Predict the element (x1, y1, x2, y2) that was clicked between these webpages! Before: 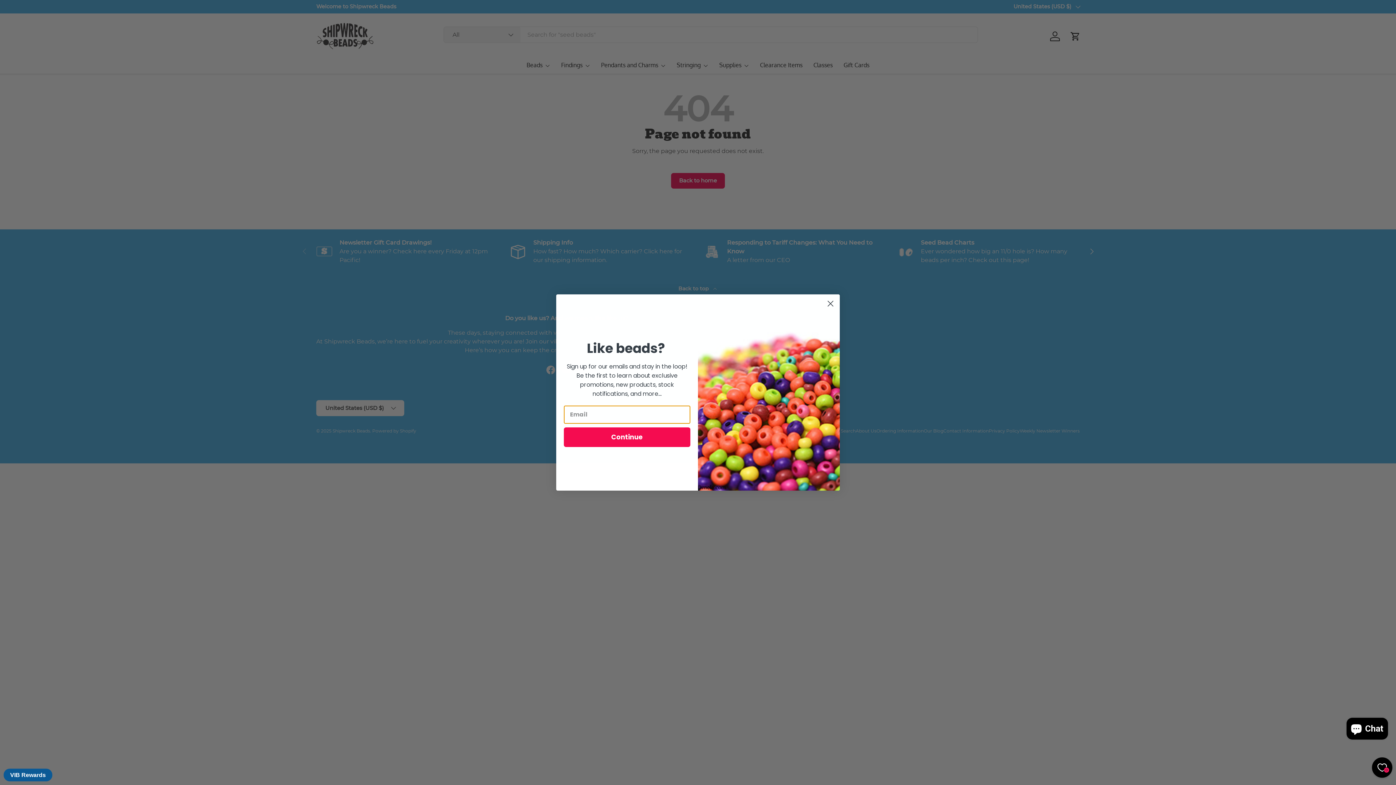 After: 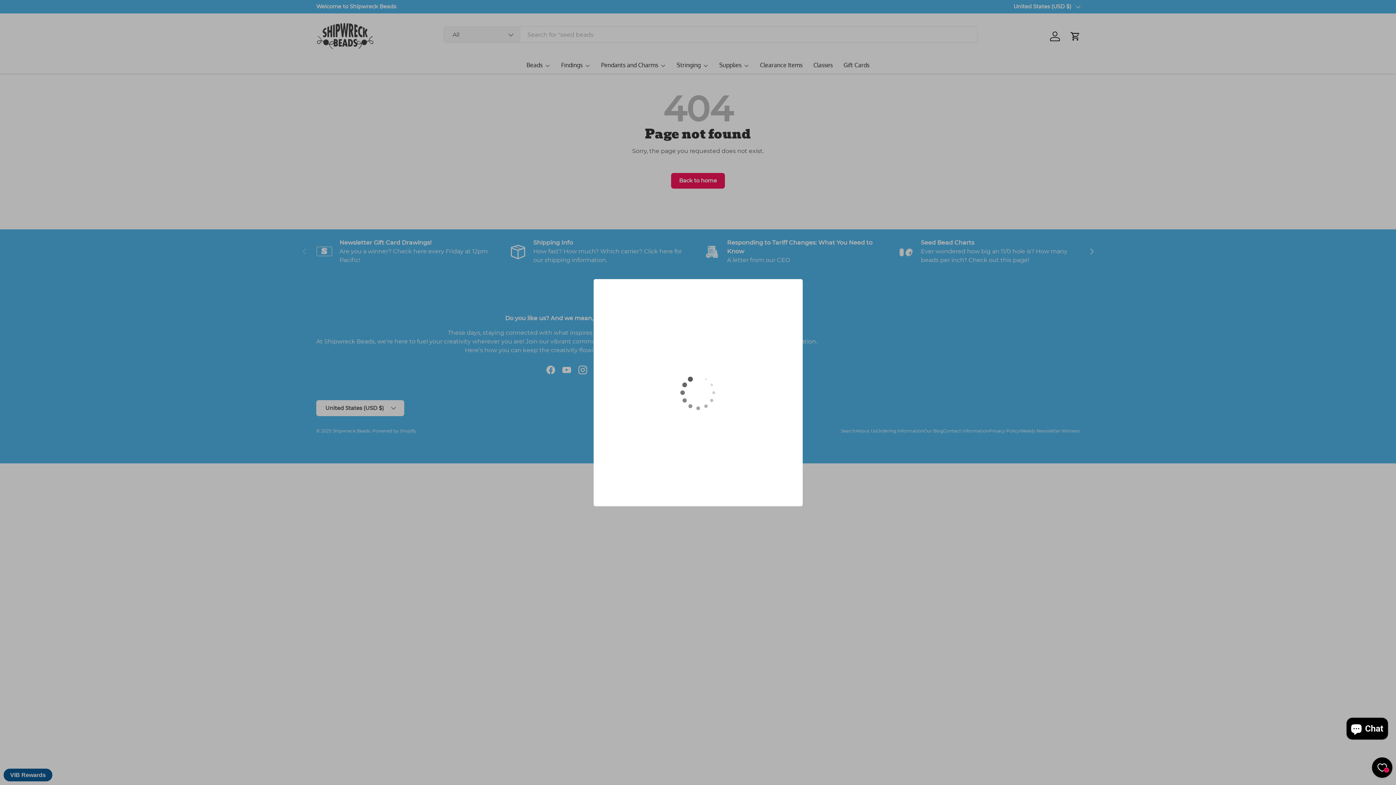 Action: bbox: (3, 769, 52, 781) label: VIB Rewards - opens a new dialog